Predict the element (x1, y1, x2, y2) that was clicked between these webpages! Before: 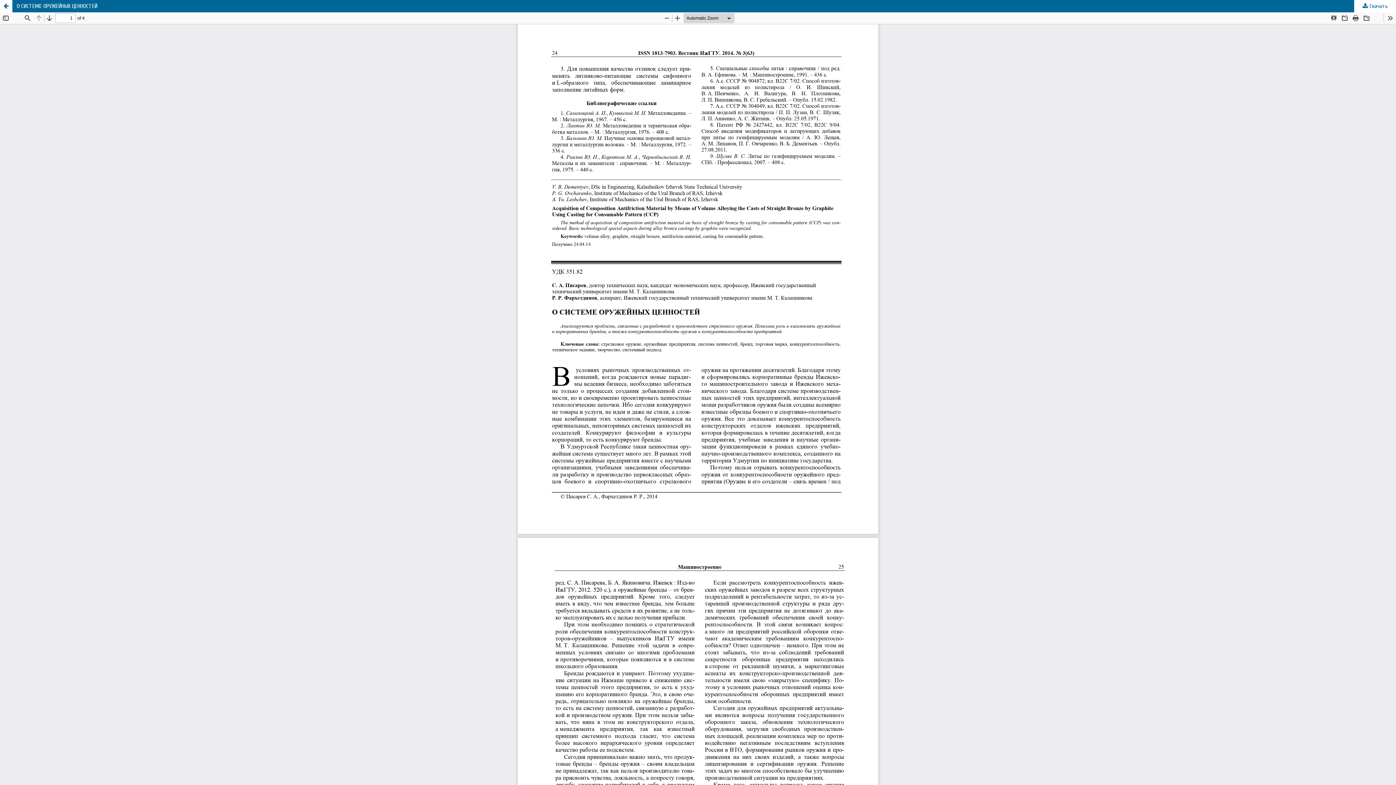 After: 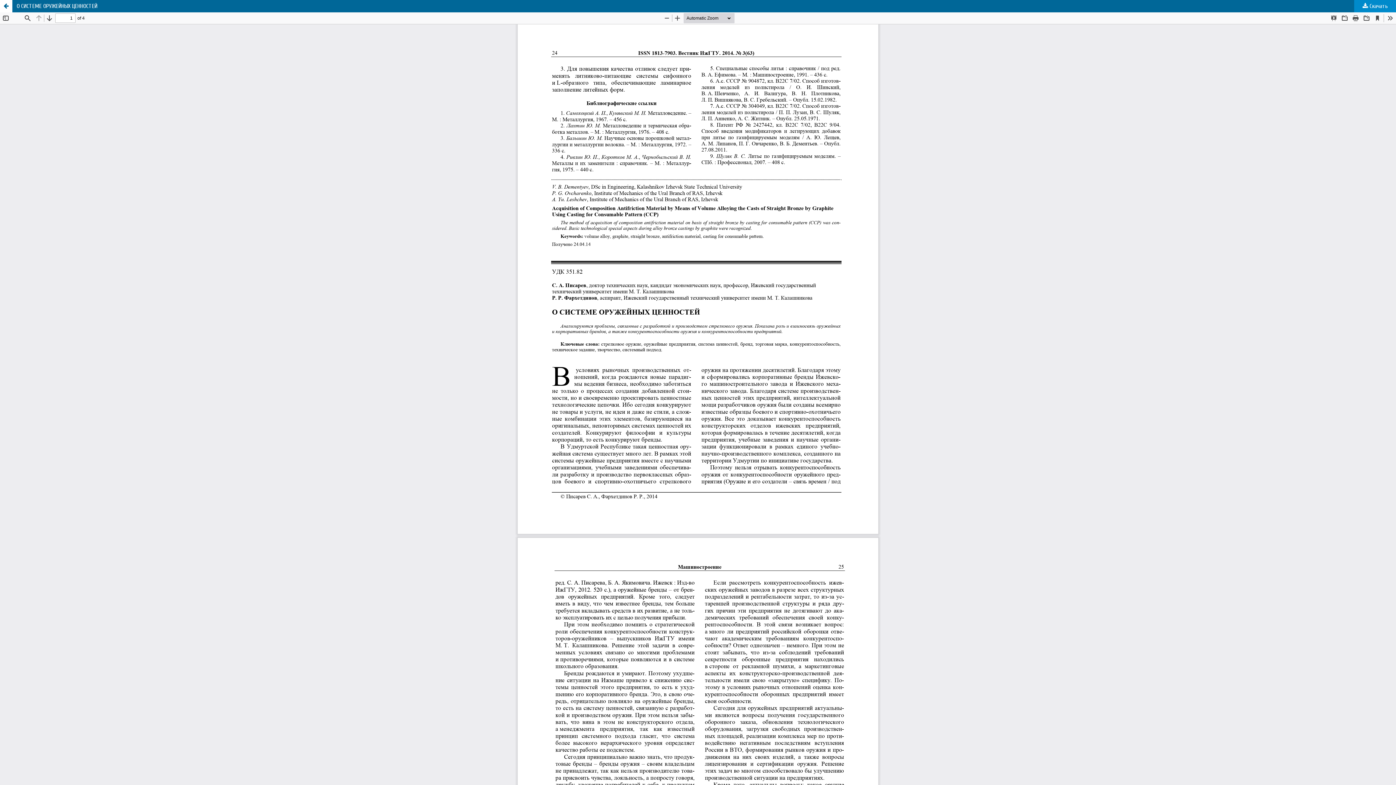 Action: bbox: (1354, 0, 1396, 12) label:  Скачать